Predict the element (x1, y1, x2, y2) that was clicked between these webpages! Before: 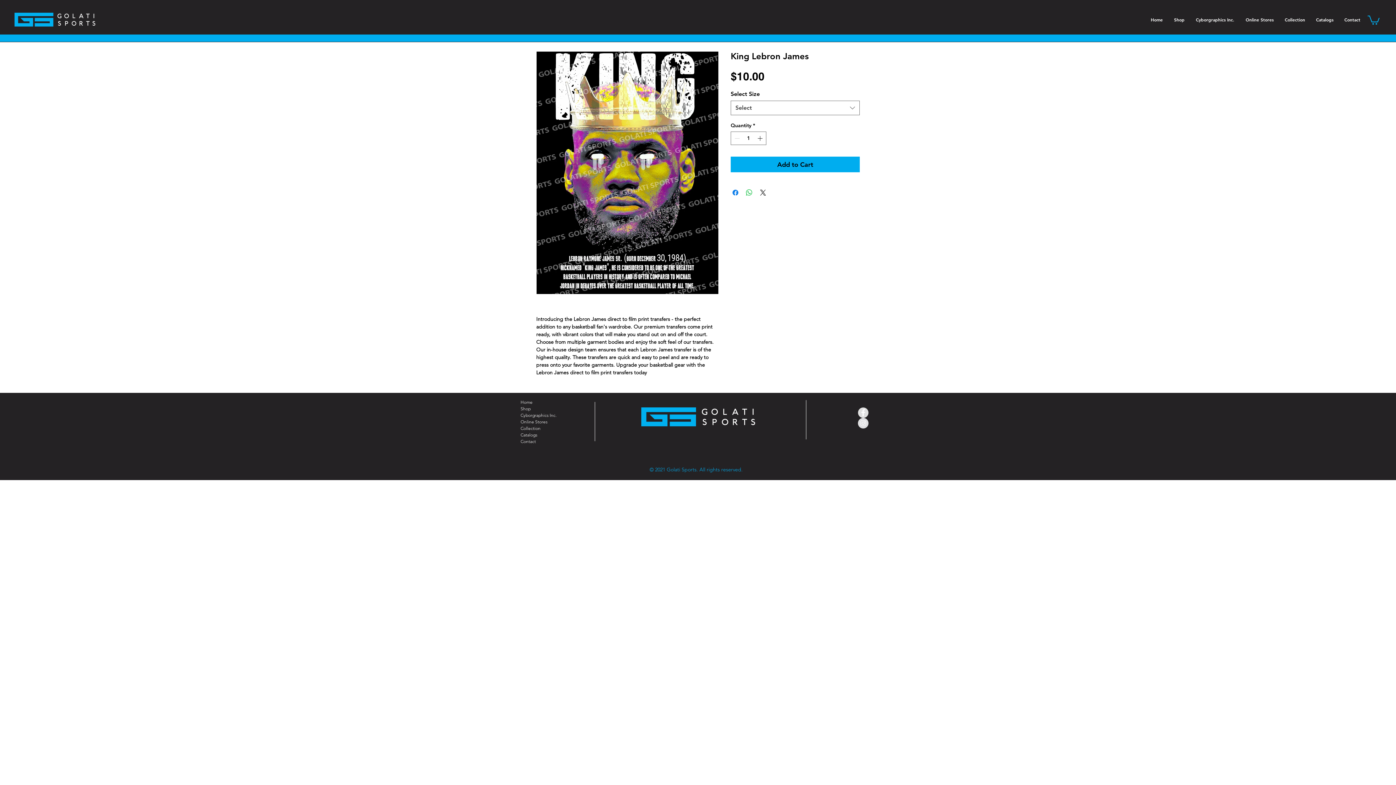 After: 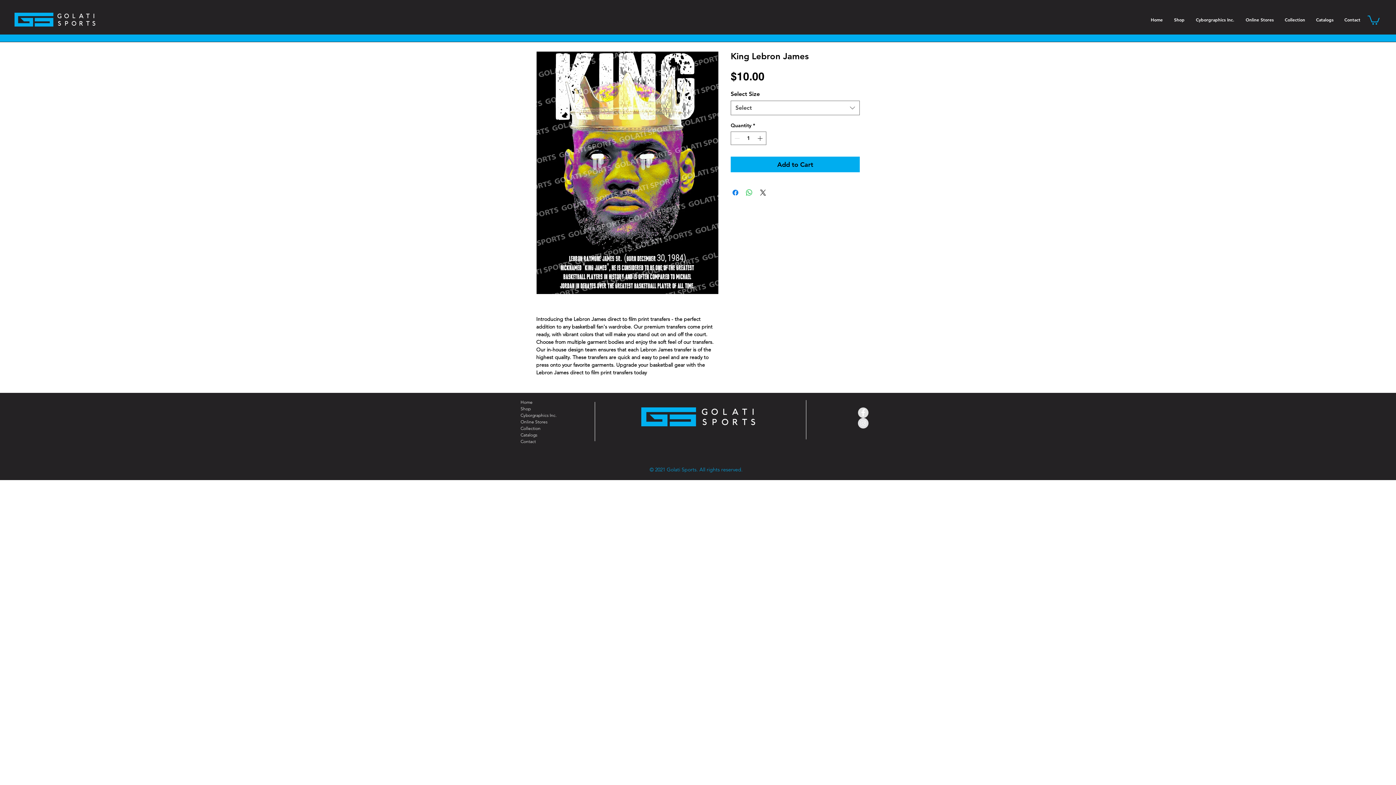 Action: bbox: (858, 418, 868, 428) label: Instagram - Grey Circle